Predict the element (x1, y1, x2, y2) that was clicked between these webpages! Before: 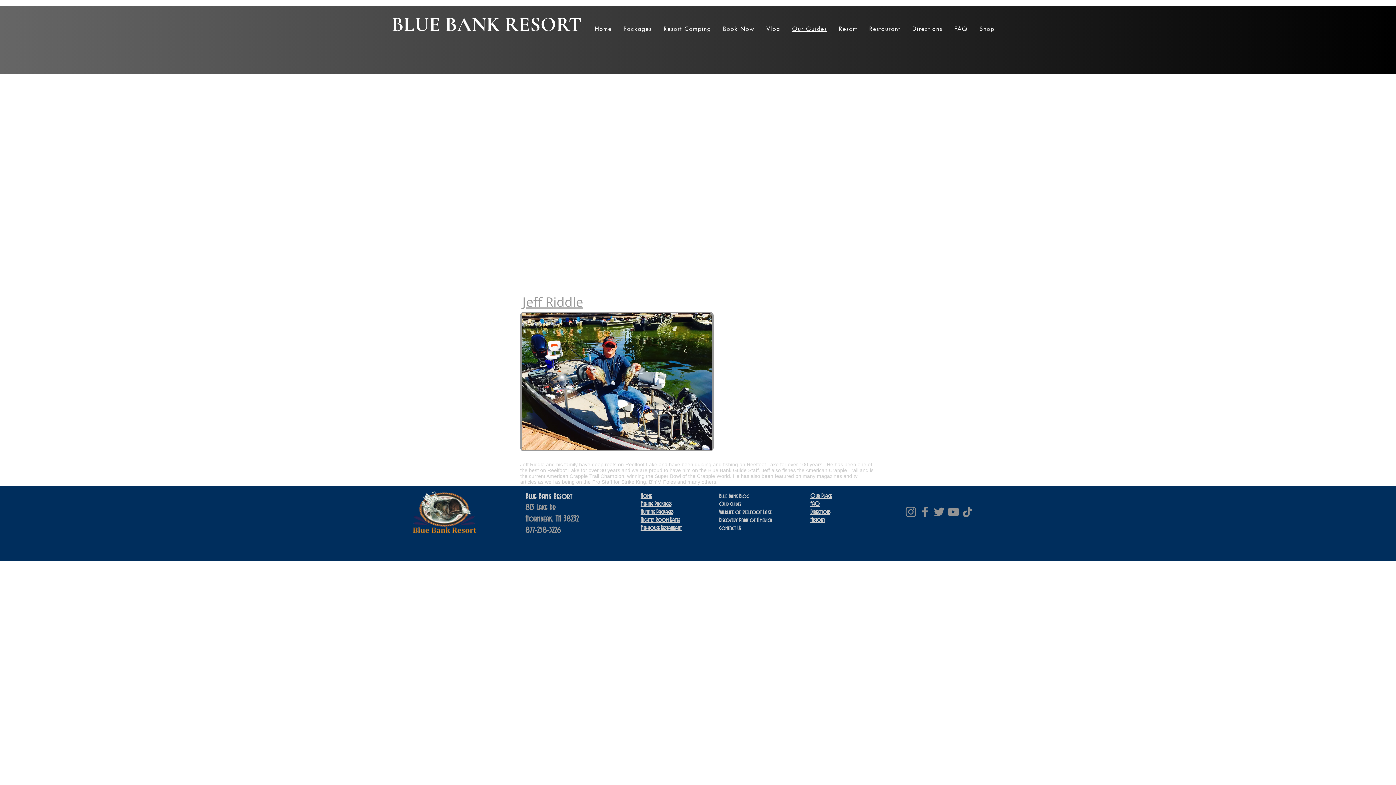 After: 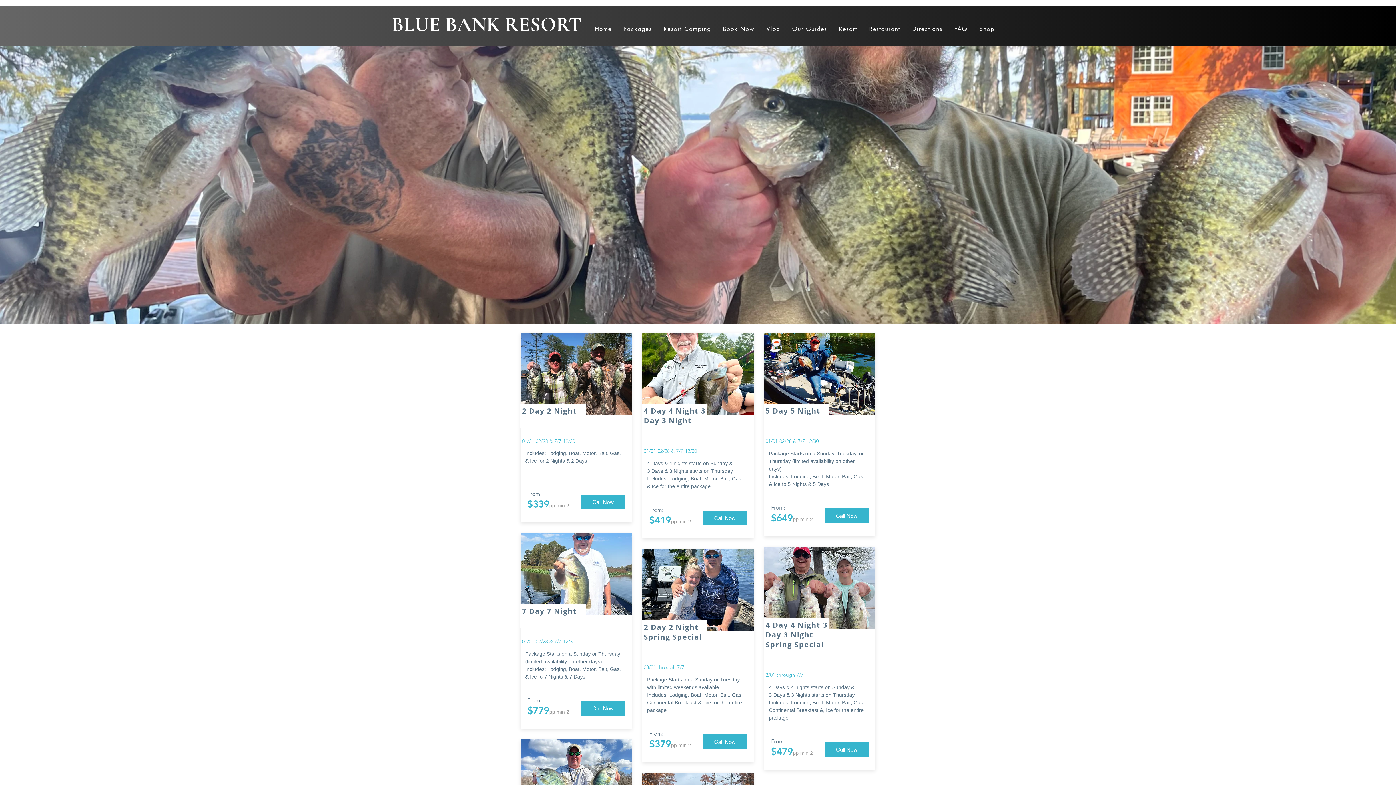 Action: label: Fishing Packages bbox: (640, 501, 671, 507)